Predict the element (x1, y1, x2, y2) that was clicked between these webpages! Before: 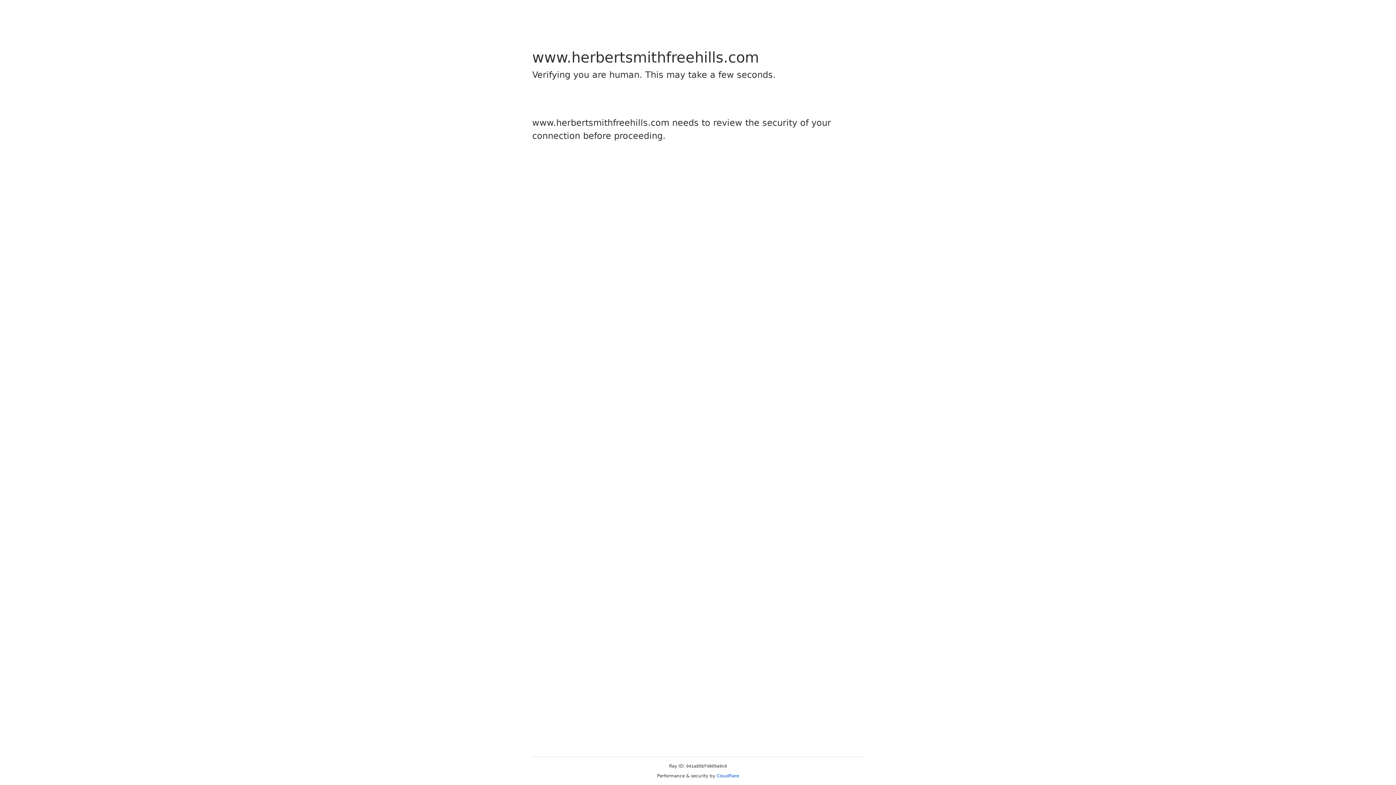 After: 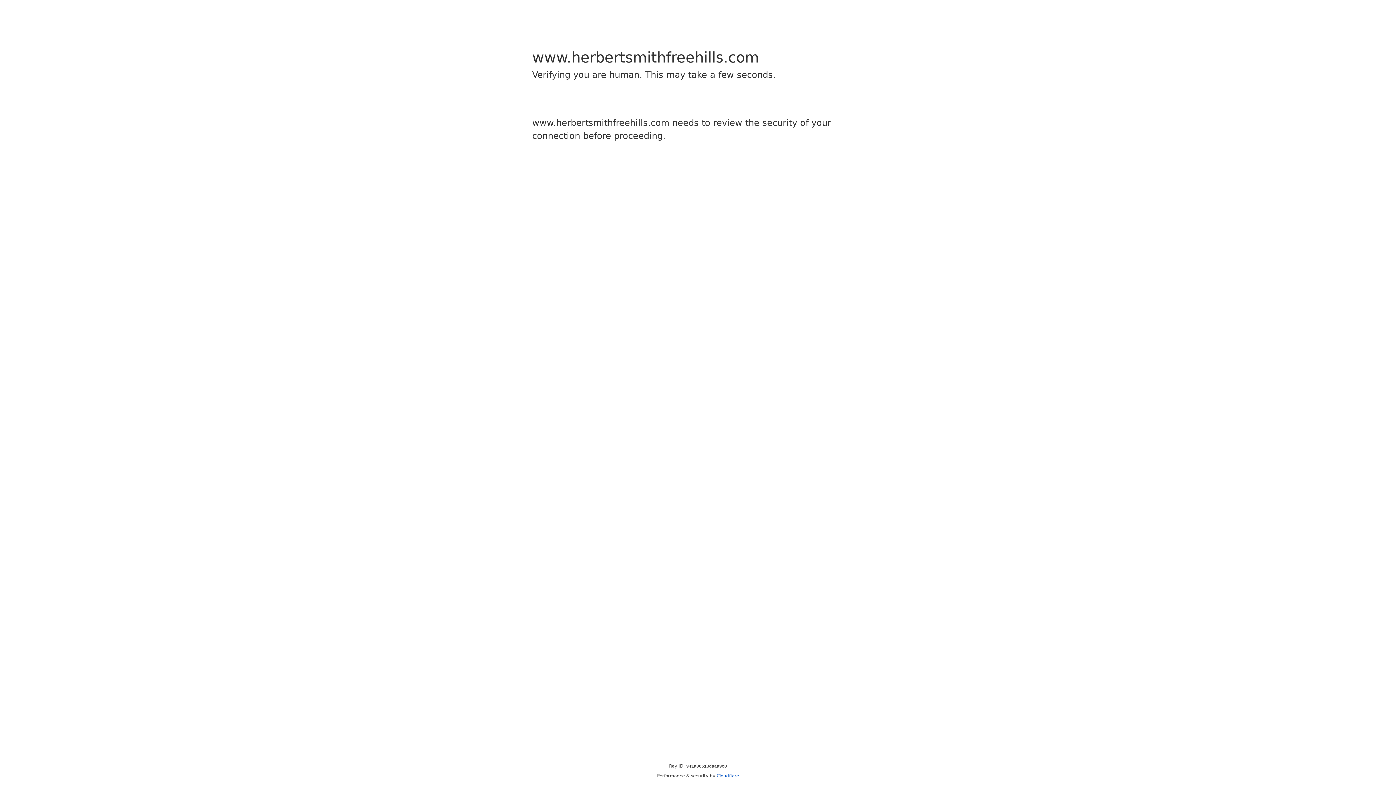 Action: label: Cloudflare bbox: (716, 773, 739, 778)